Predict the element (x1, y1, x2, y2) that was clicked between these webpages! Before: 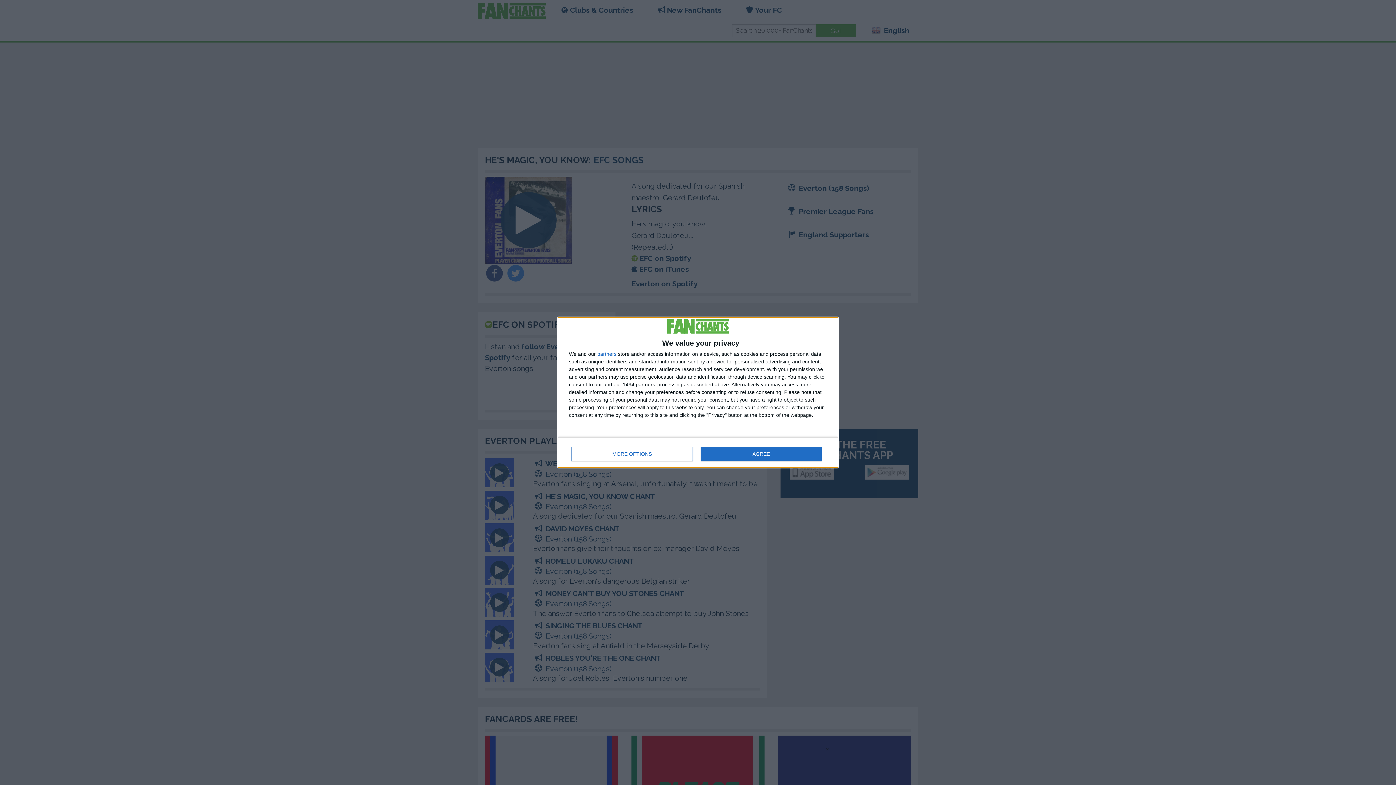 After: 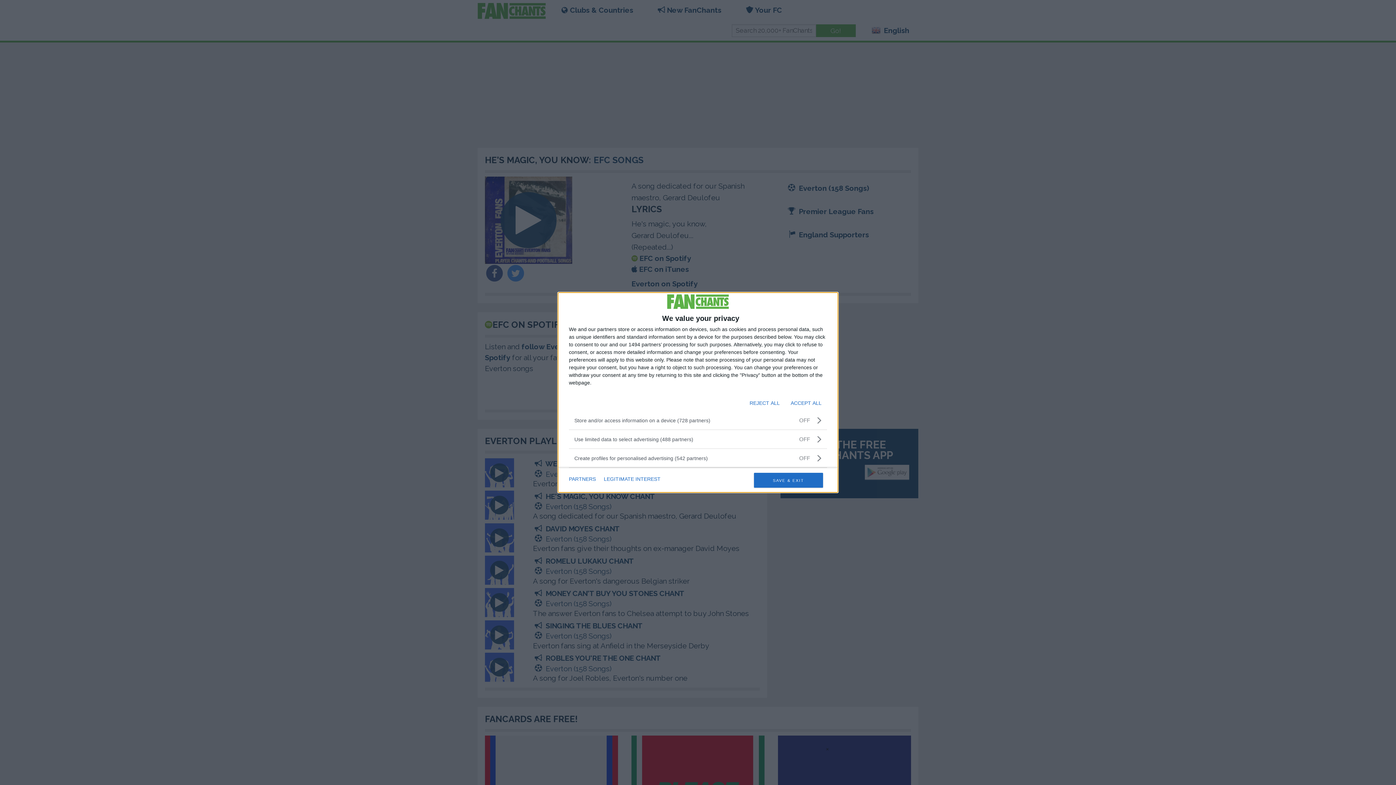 Action: label: MORE OPTIONS bbox: (571, 446, 692, 461)